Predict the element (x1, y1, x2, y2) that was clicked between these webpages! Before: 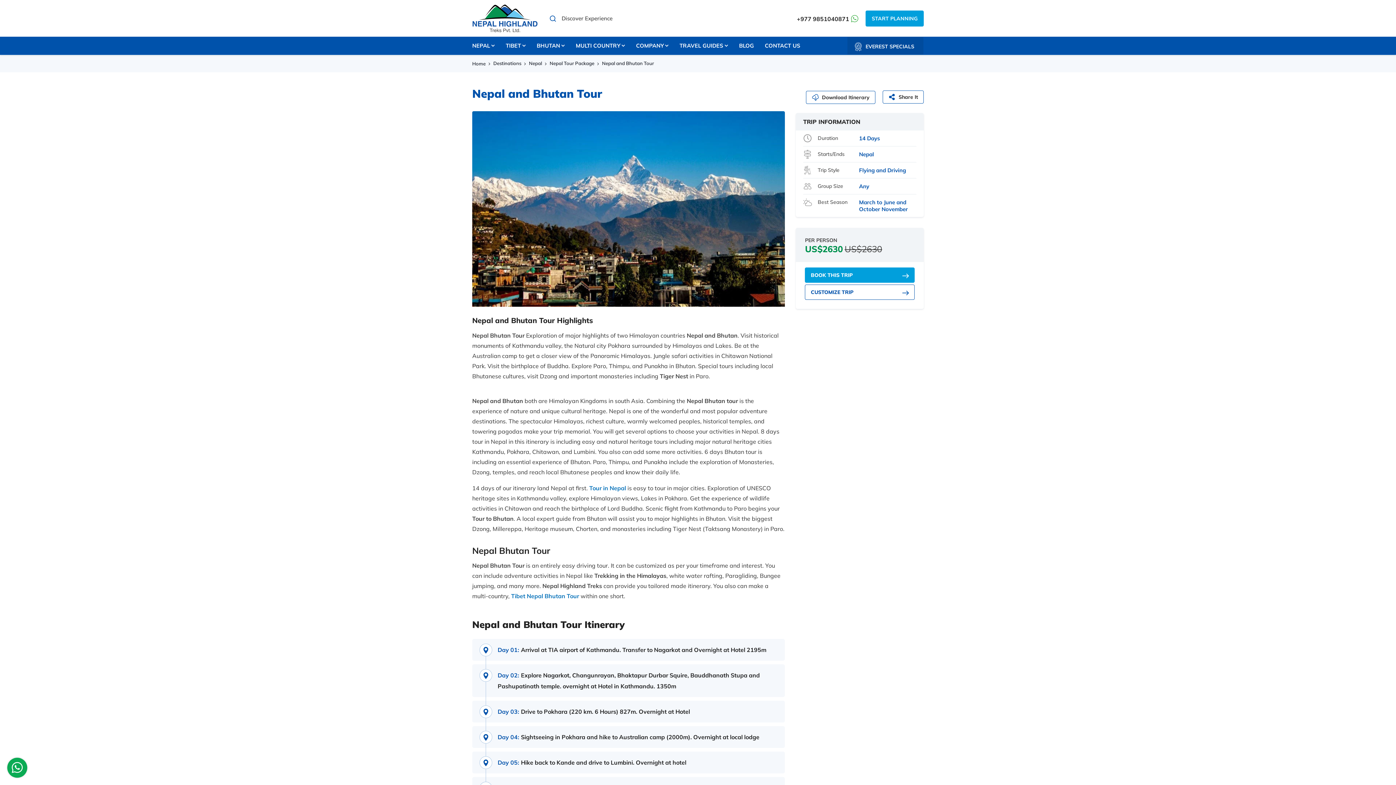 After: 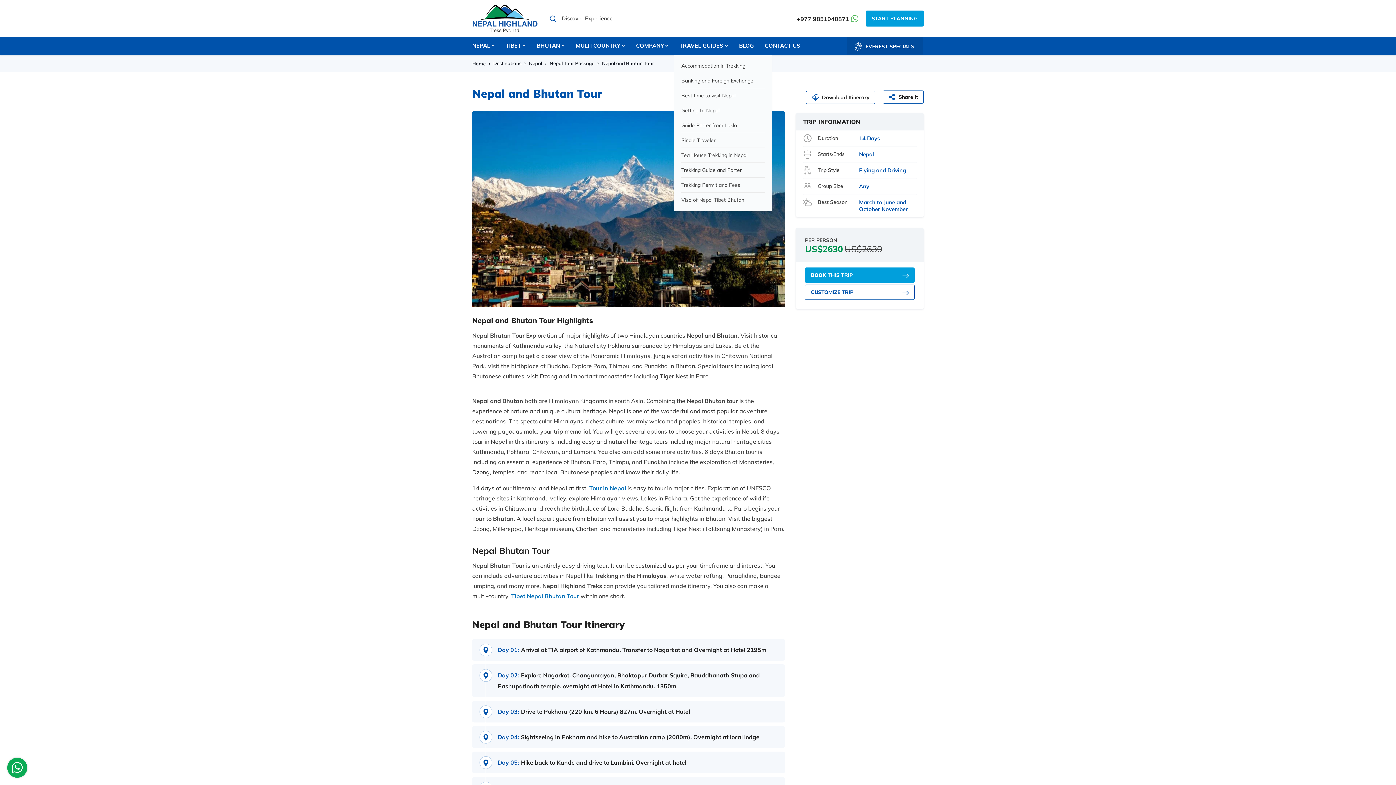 Action: label: TRAVEL GUIDES bbox: (674, 36, 733, 54)